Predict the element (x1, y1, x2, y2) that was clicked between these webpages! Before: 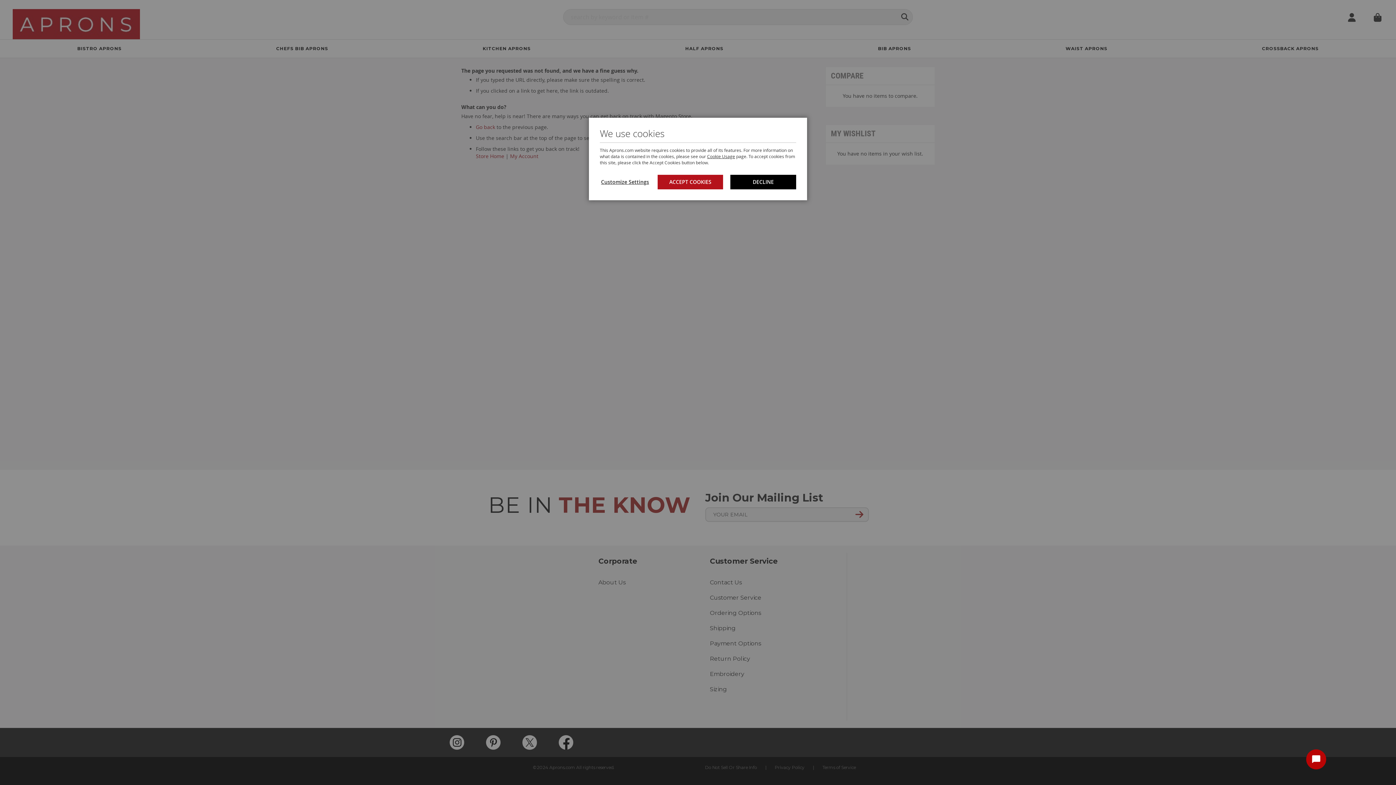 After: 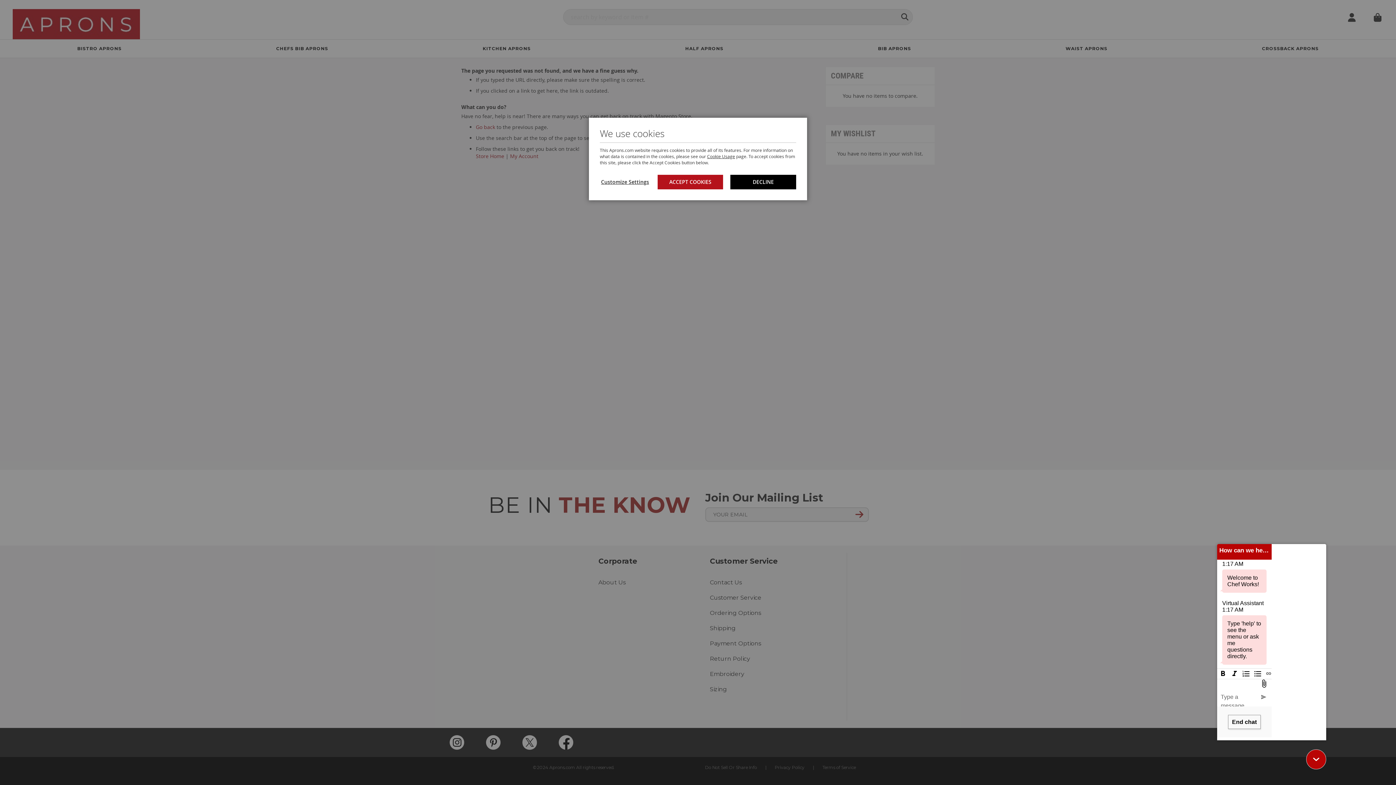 Action: bbox: (1306, 749, 1326, 769) label: Start Chat